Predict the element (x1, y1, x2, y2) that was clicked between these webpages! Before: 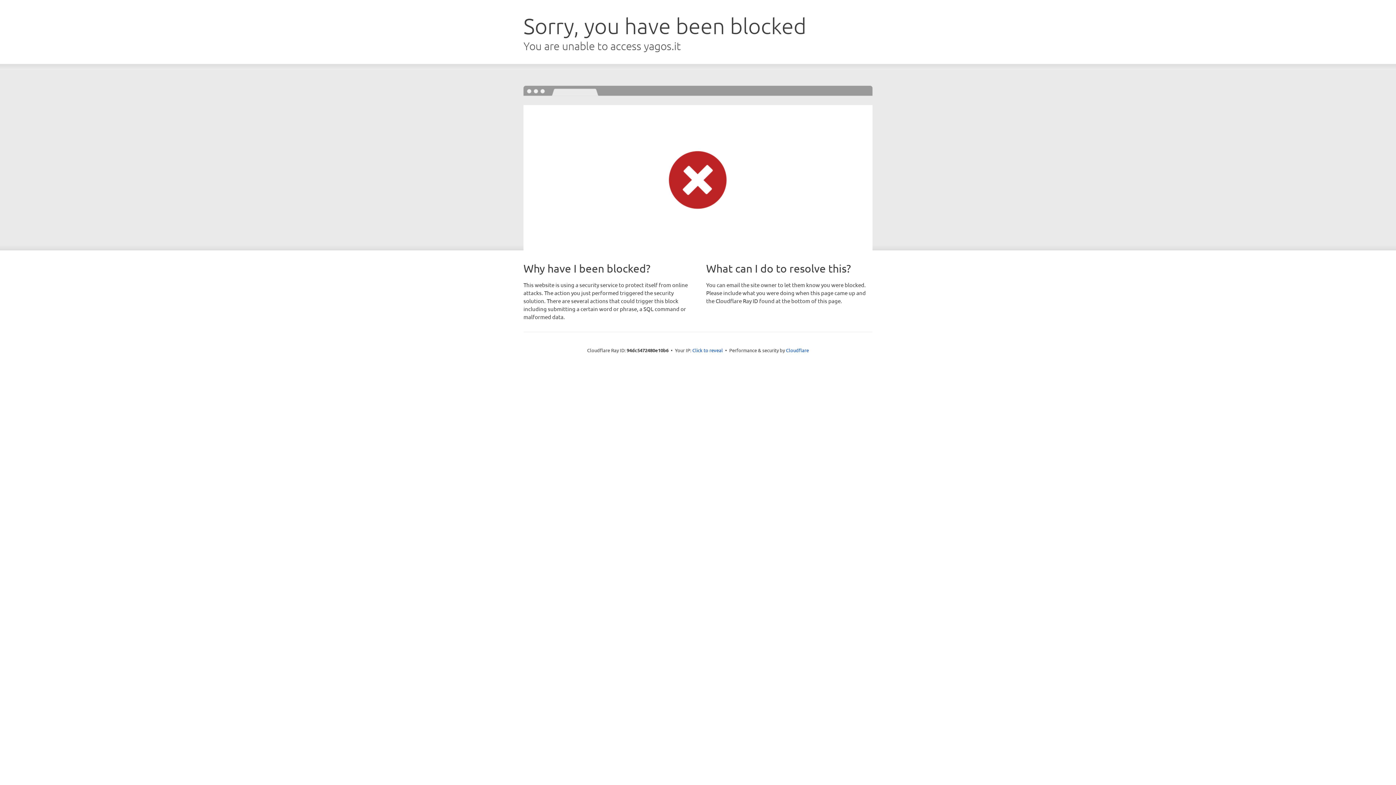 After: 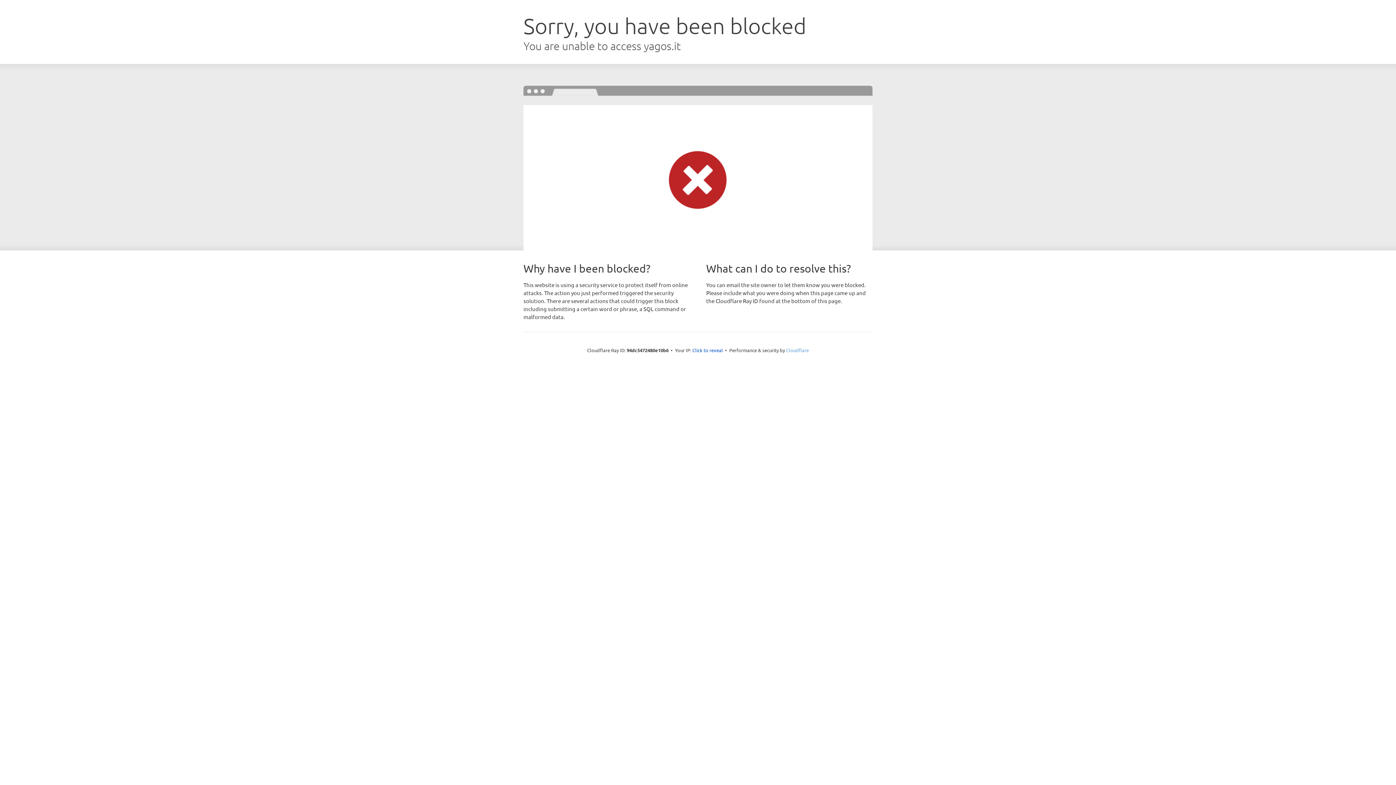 Action: bbox: (786, 347, 809, 353) label: Cloudflare